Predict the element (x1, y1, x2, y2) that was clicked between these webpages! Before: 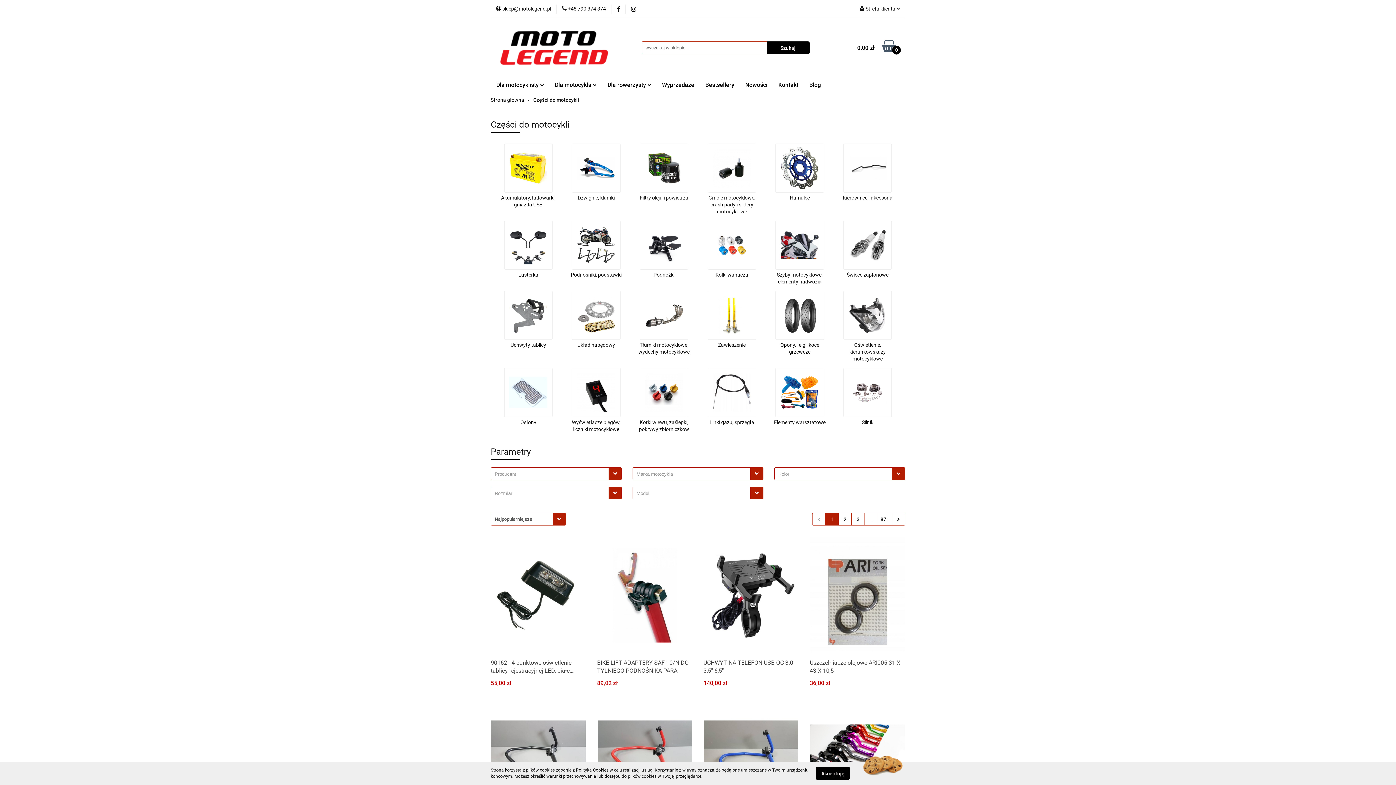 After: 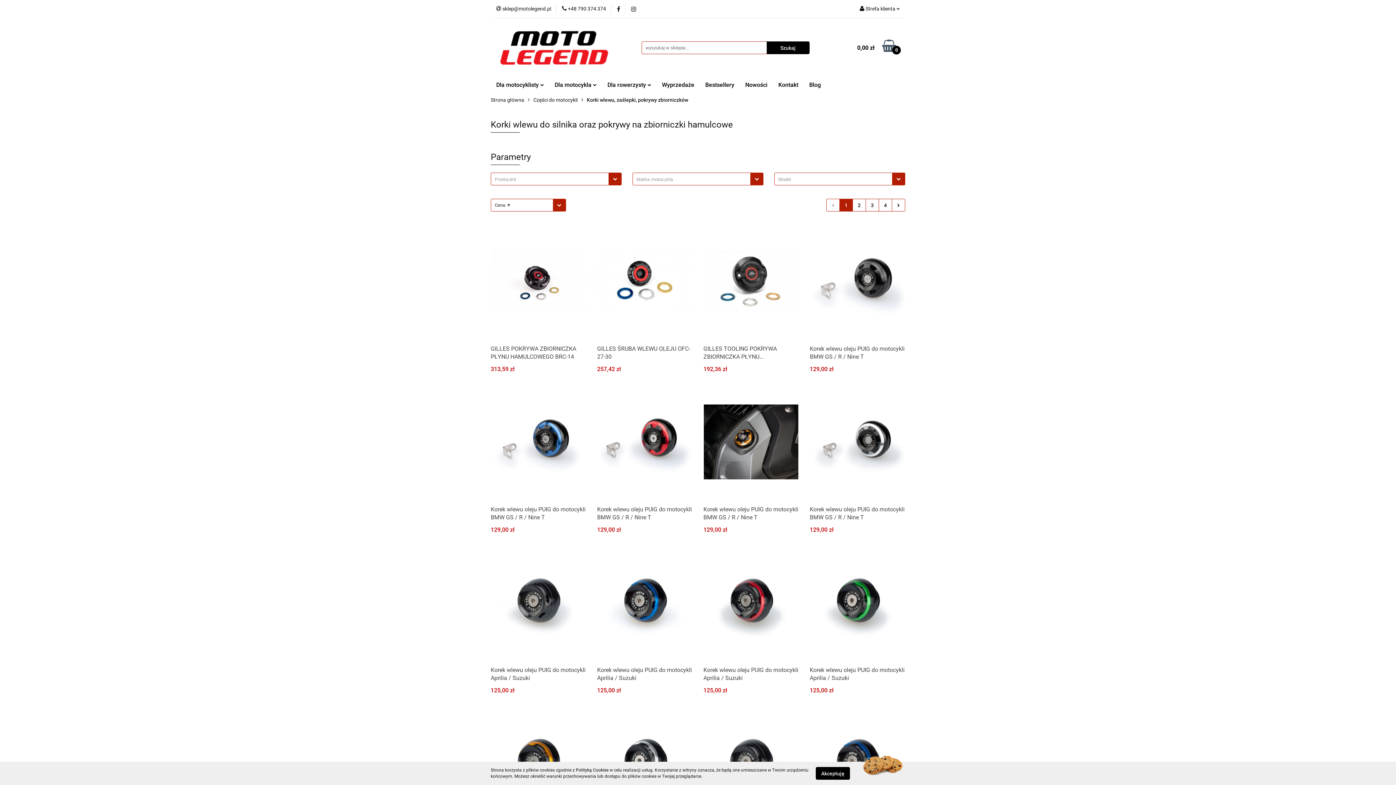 Action: bbox: (635, 368, 692, 438) label: Korki wlewu, zaślepki, pokrywy zbiorniczków